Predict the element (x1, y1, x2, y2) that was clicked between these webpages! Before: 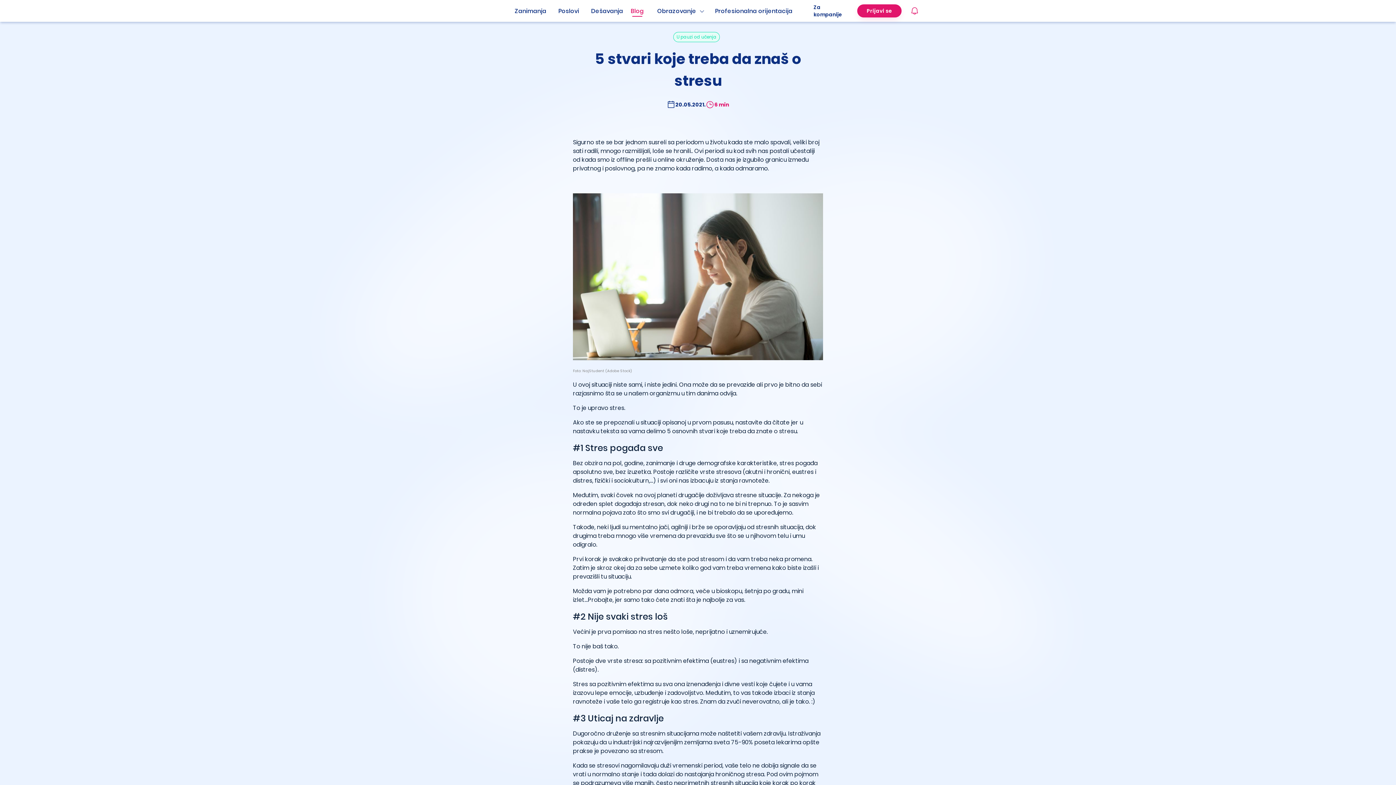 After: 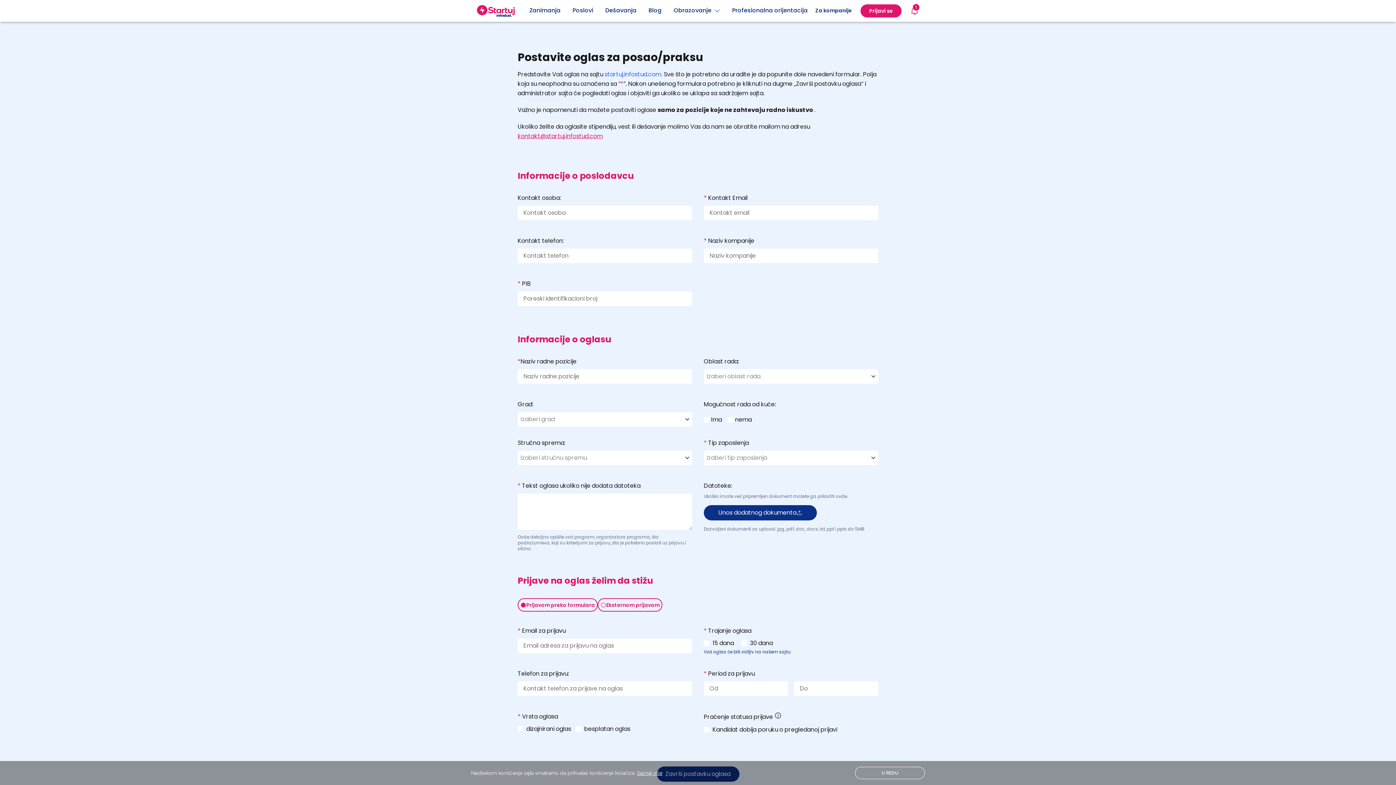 Action: bbox: (813, 2, 848, 18) label: Za kompanije